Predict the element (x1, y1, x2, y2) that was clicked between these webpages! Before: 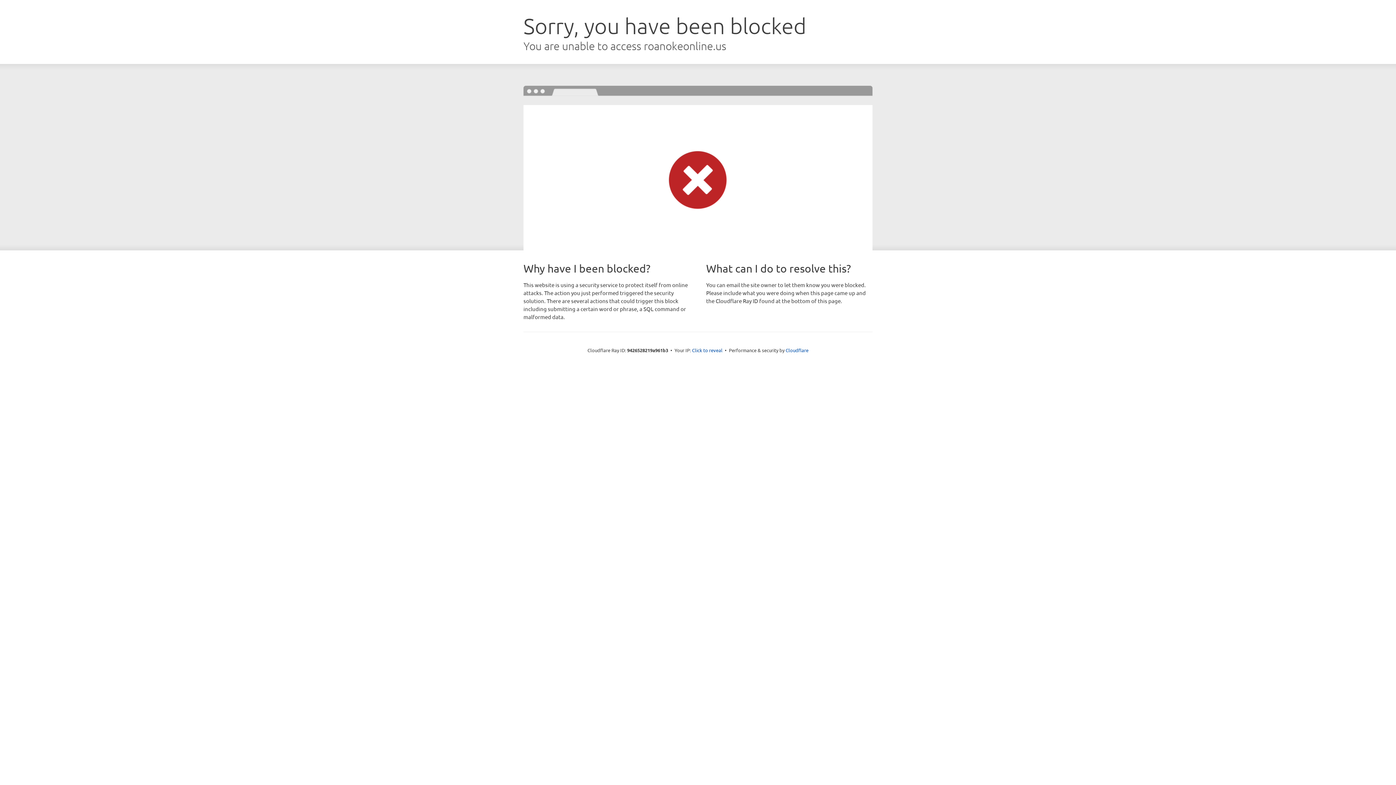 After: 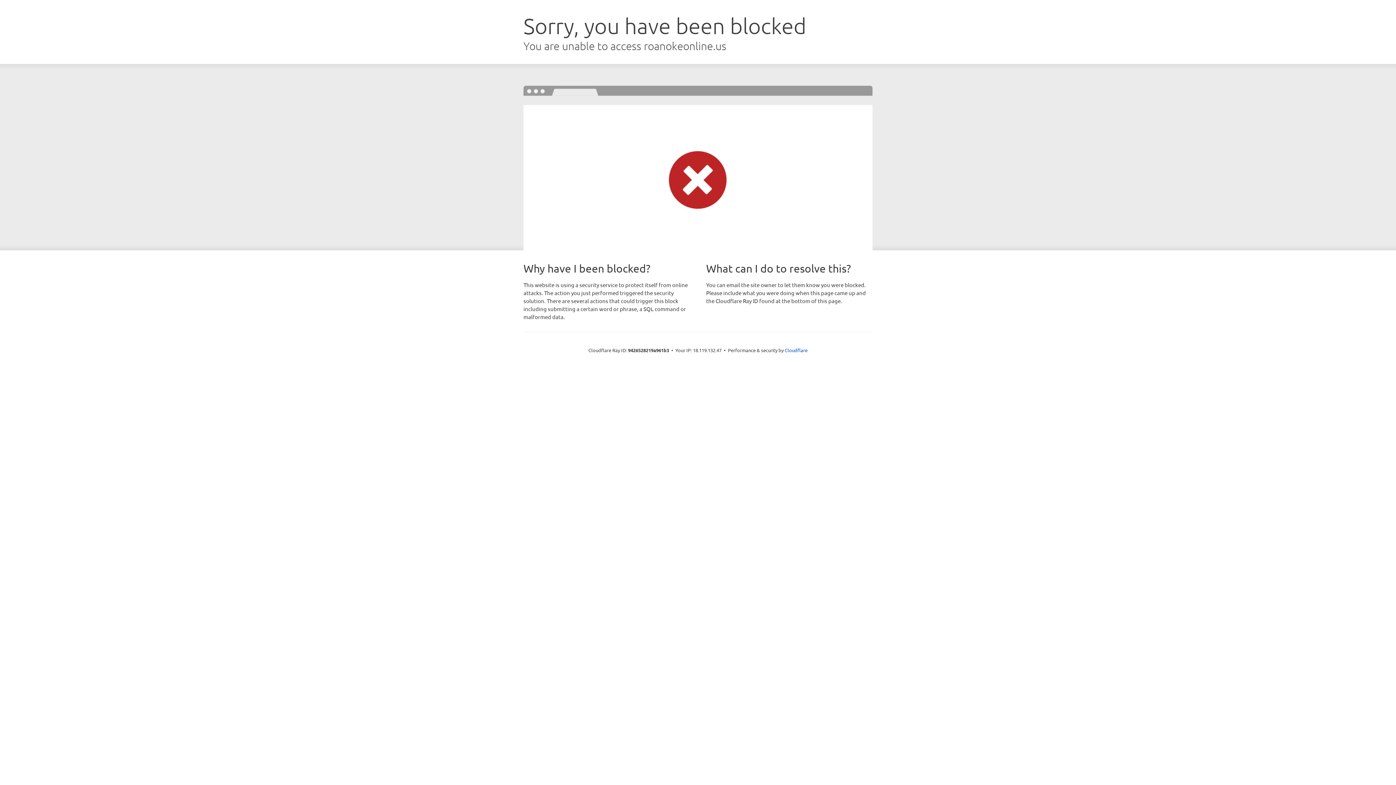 Action: label: Click to reveal bbox: (692, 346, 722, 353)